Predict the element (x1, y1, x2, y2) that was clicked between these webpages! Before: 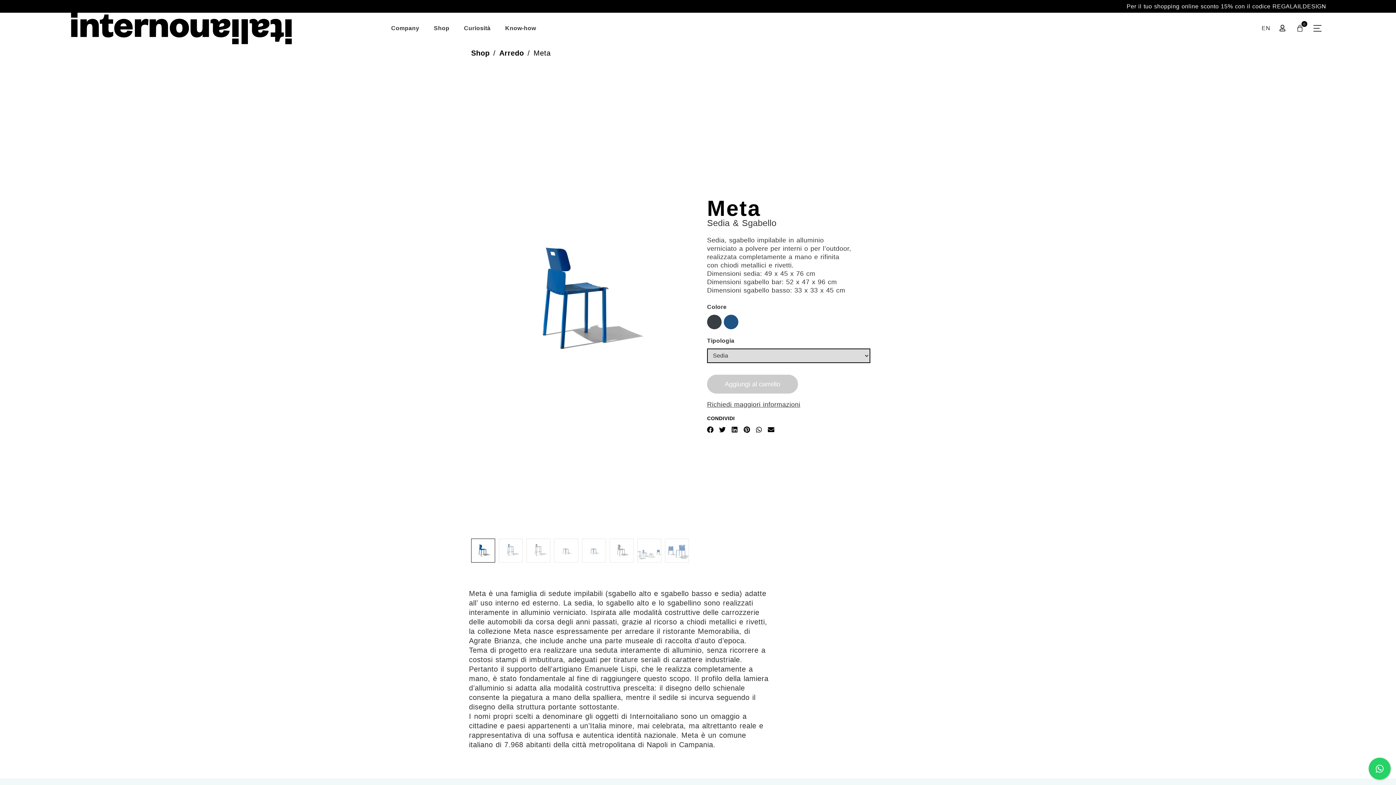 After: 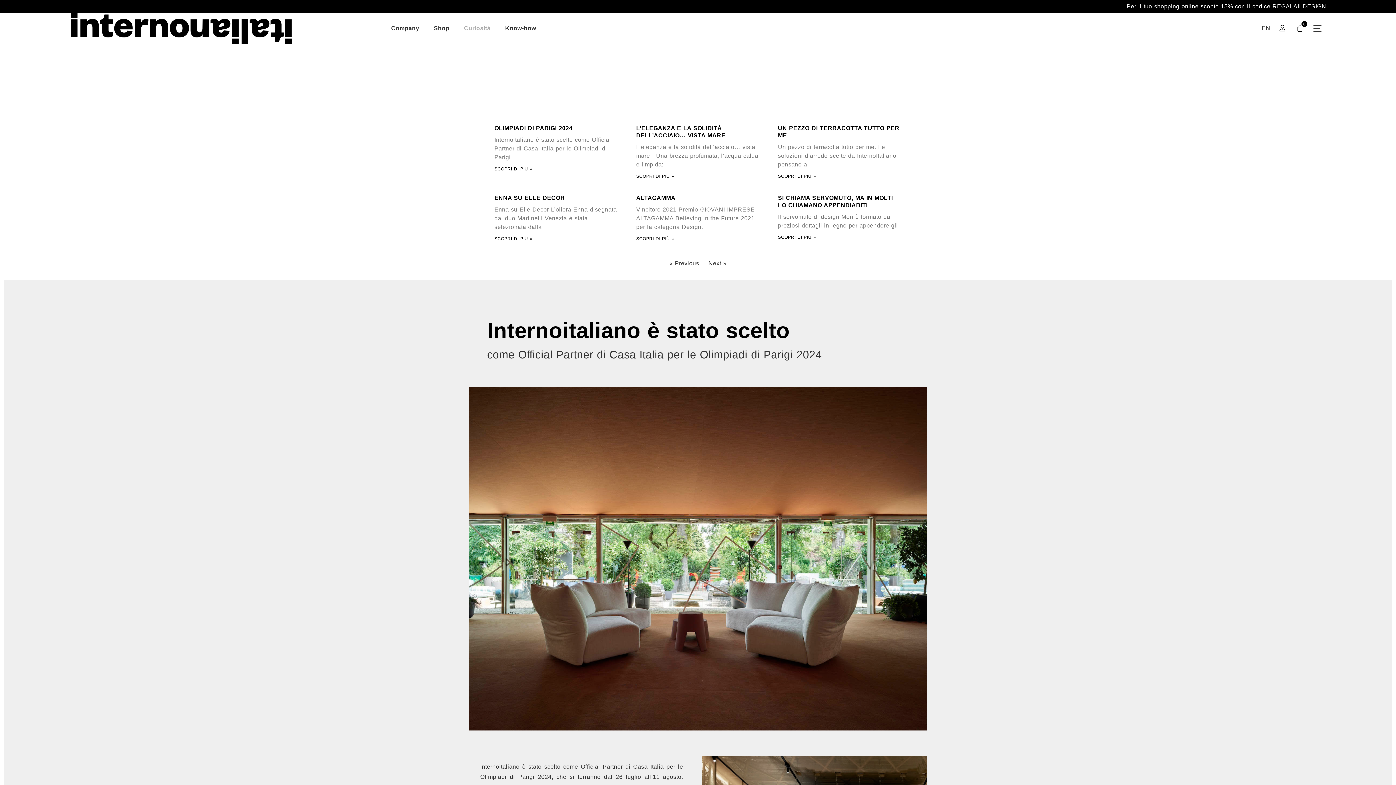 Action: bbox: (464, 24, 490, 31) label: Curiosità